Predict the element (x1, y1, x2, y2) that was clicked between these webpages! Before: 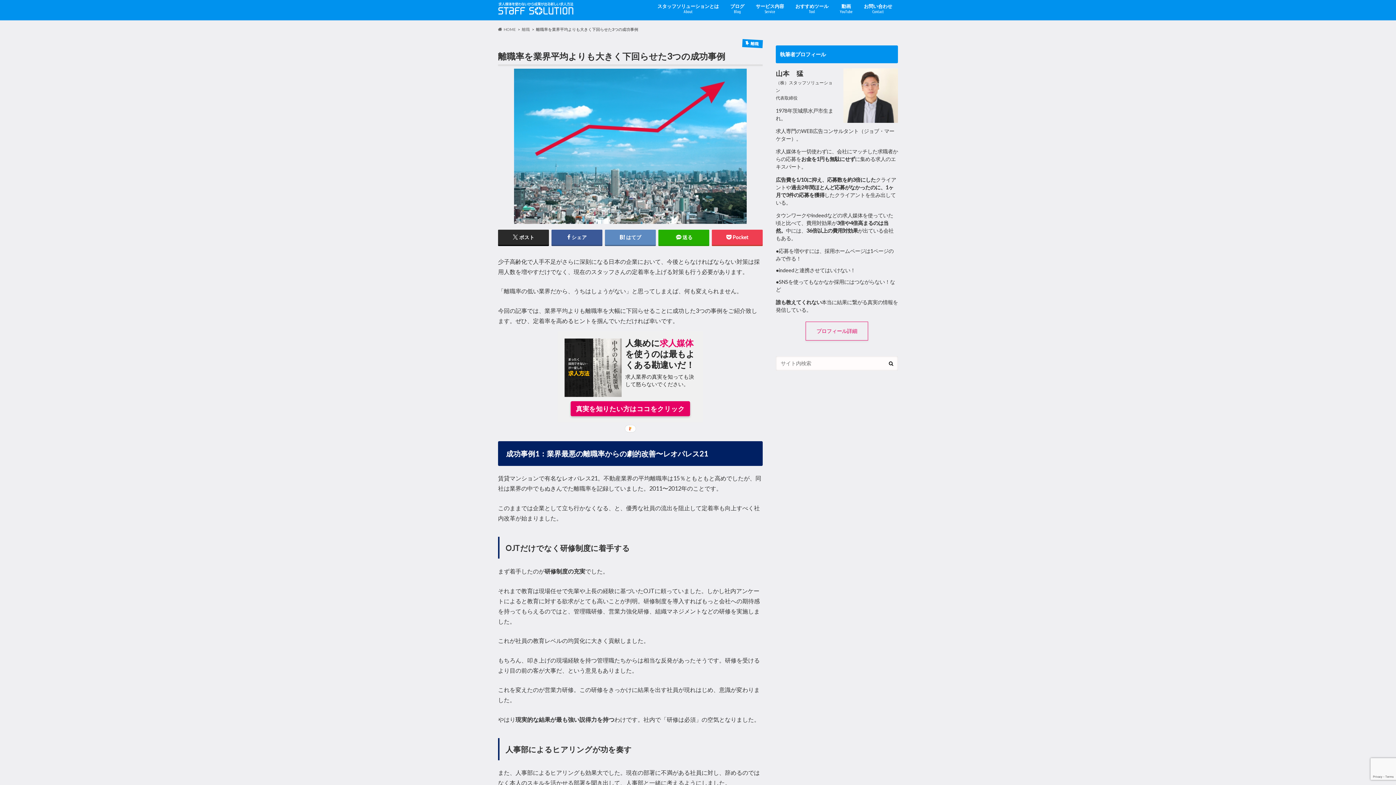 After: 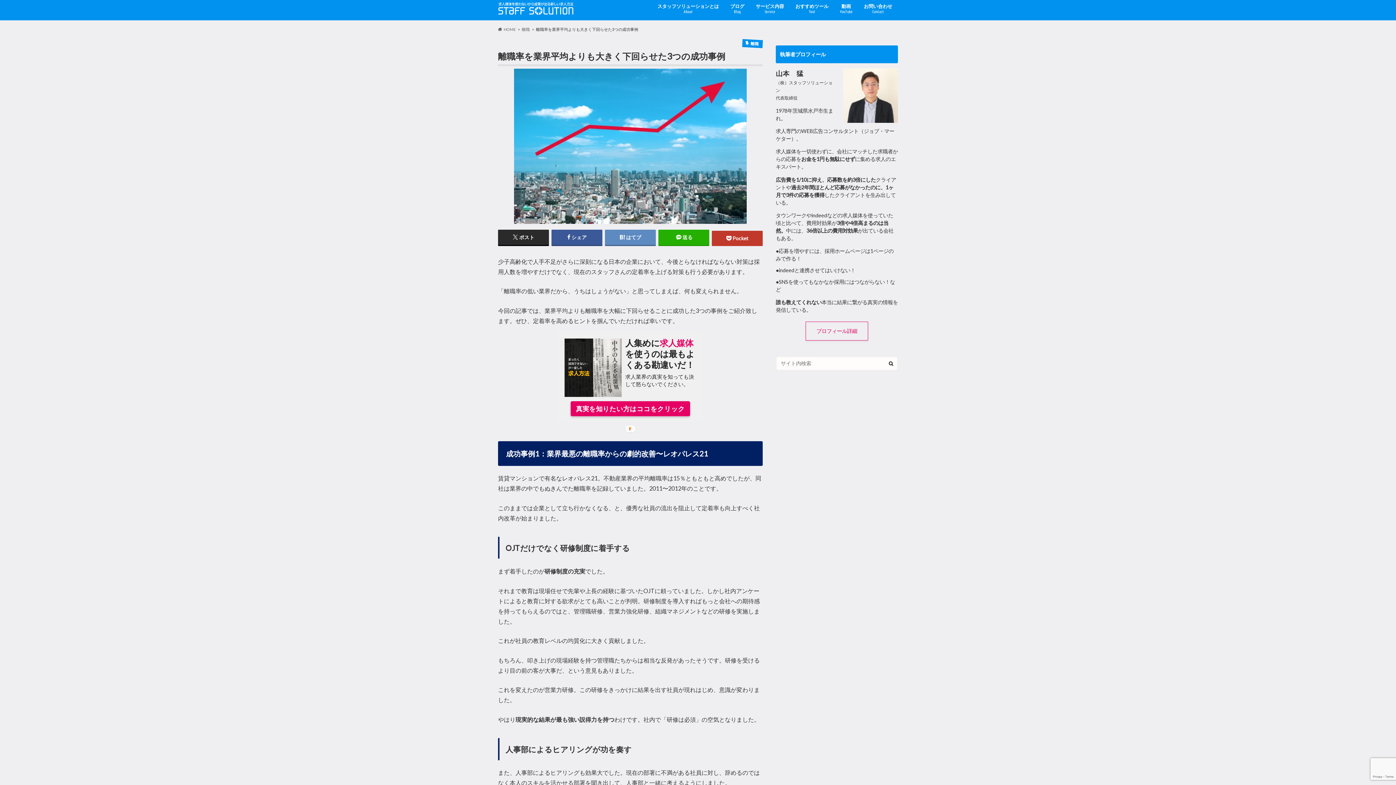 Action: label: Pocket bbox: (712, 229, 762, 244)